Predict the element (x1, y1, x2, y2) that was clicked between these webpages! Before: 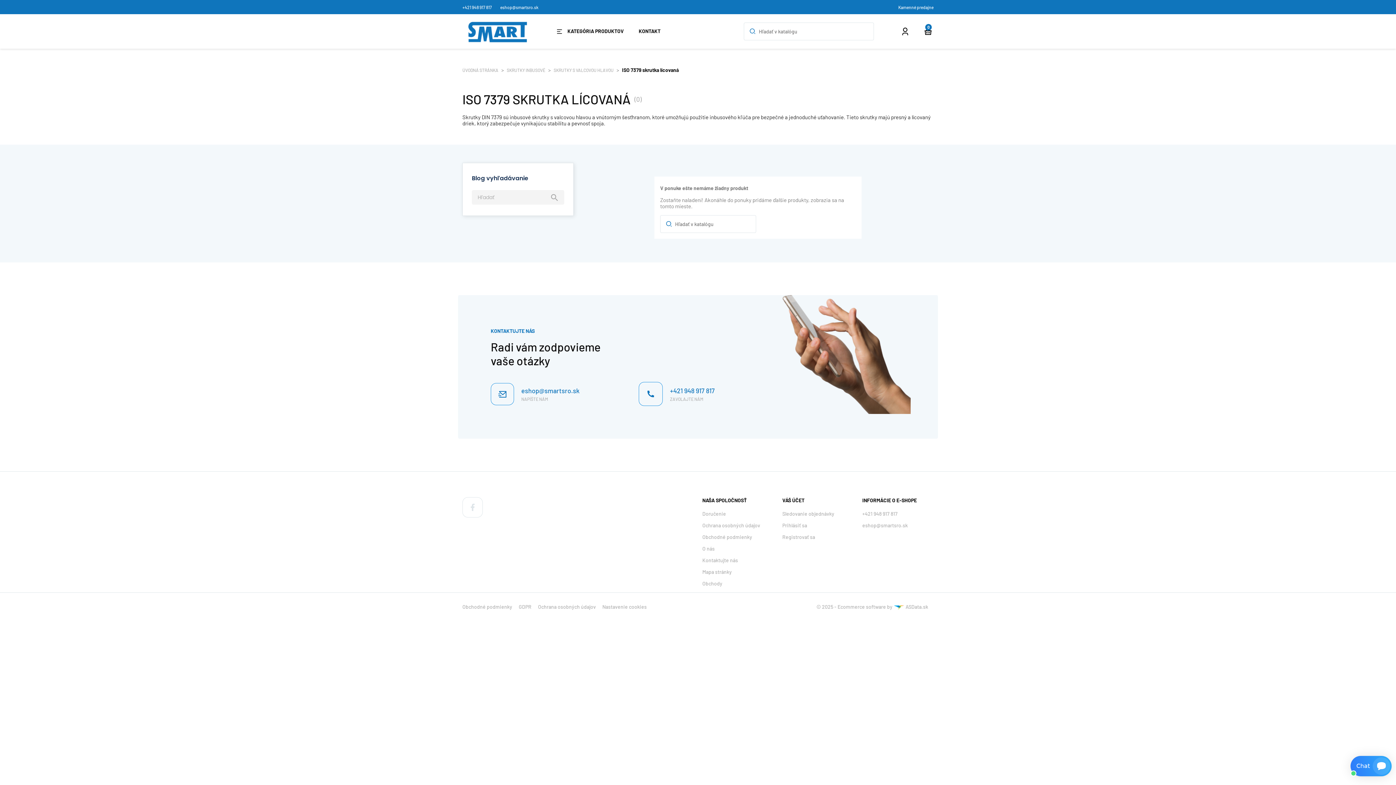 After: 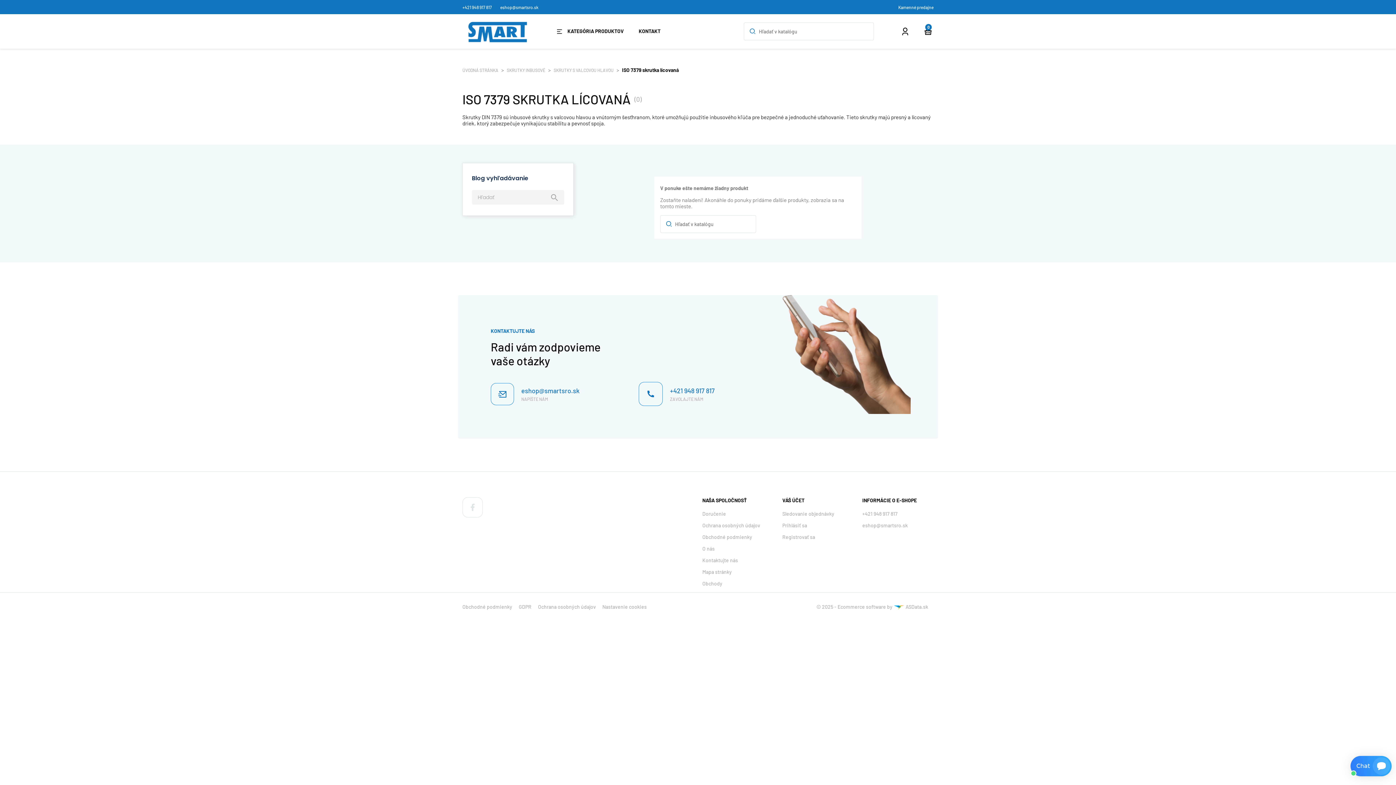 Action: label: © 2025 - Ecommerce software by  ASData.sk bbox: (816, 604, 928, 610)